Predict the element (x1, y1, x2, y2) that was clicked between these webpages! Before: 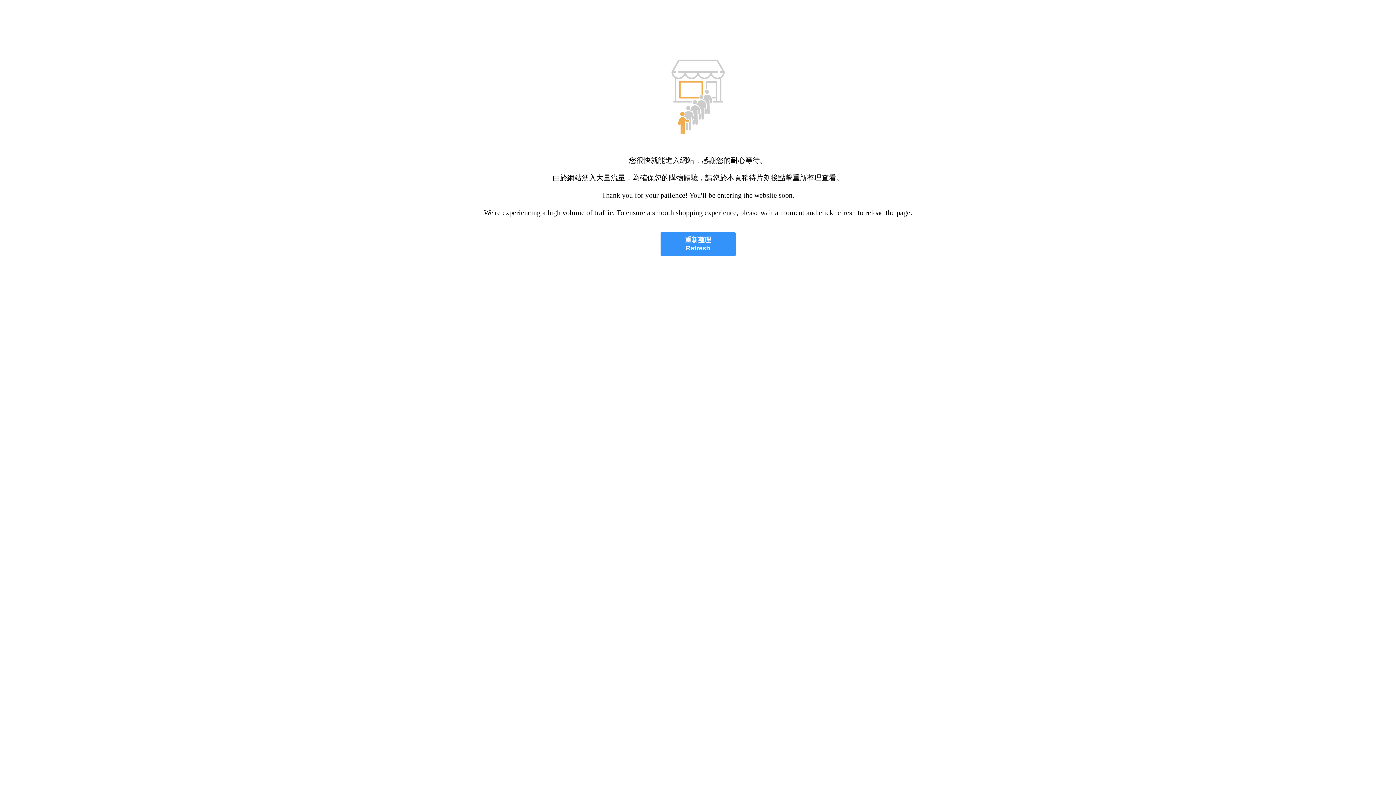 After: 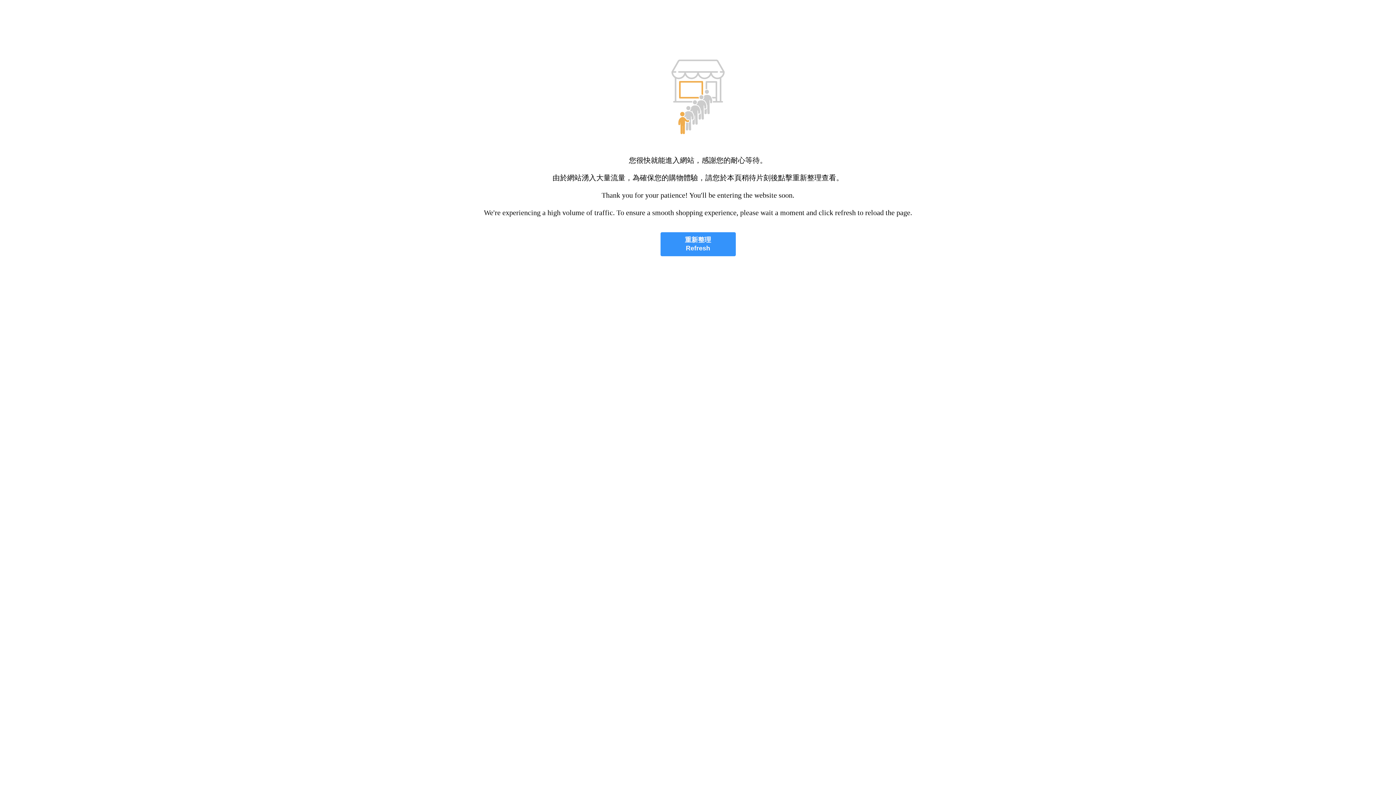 Action: label: 重新整理
Refresh bbox: (660, 232, 735, 256)